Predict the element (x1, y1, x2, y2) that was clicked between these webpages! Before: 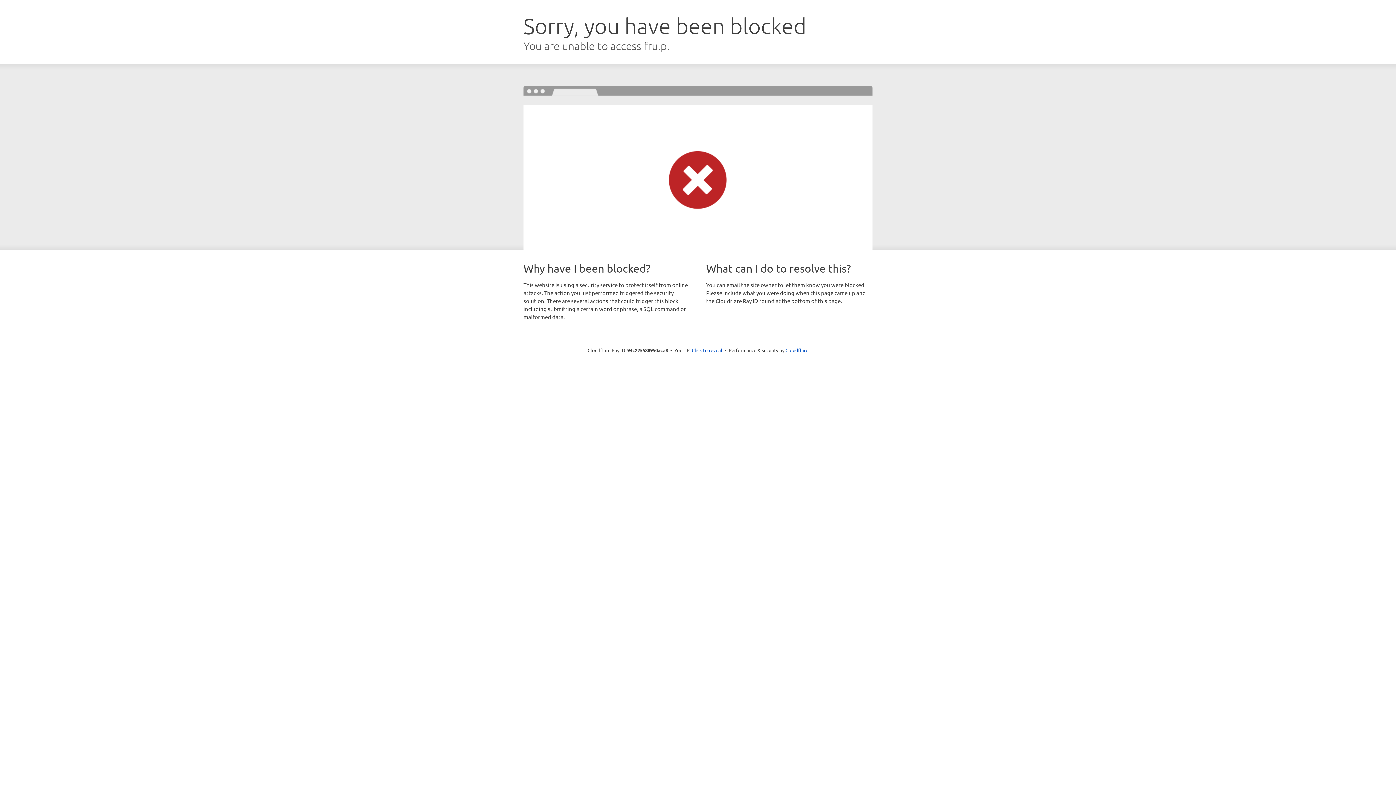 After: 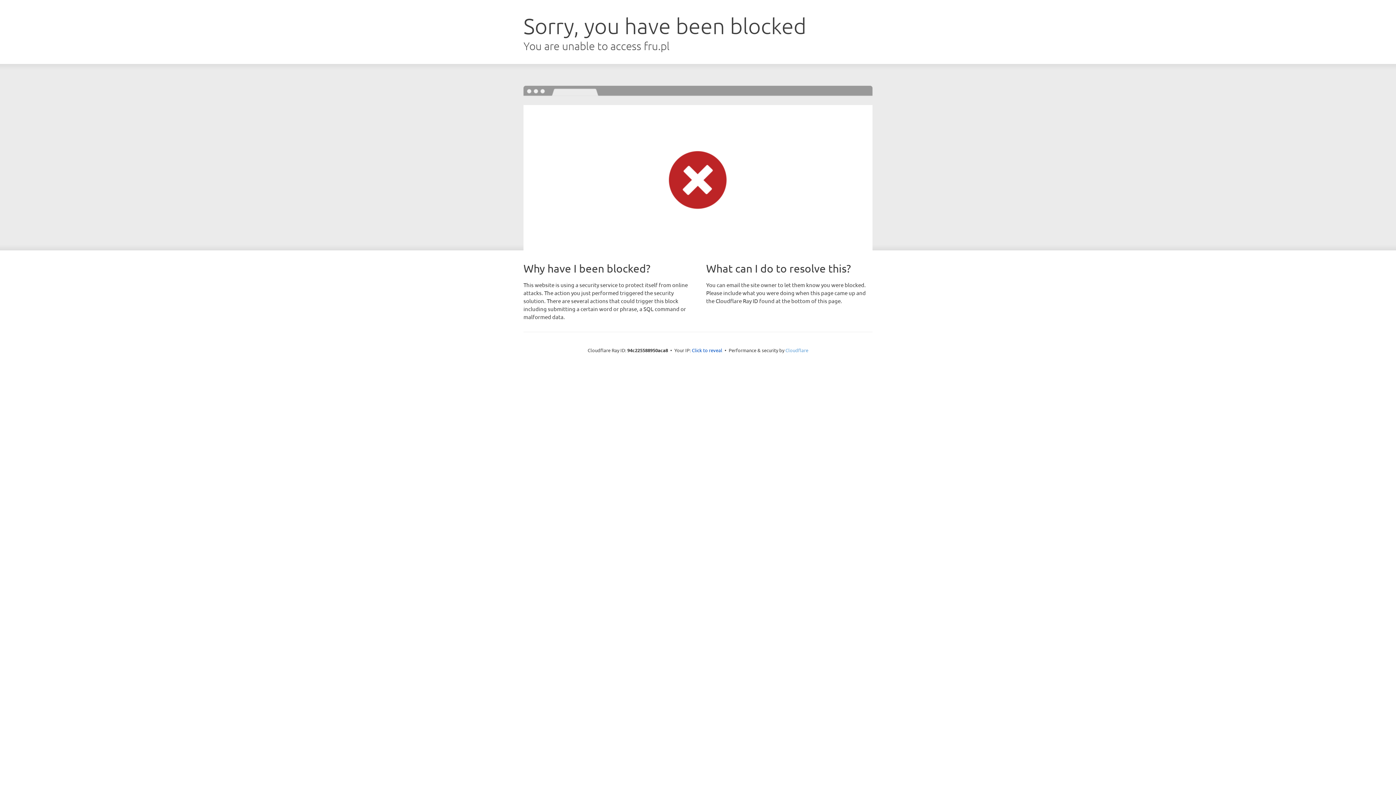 Action: label: Cloudflare bbox: (785, 347, 808, 353)